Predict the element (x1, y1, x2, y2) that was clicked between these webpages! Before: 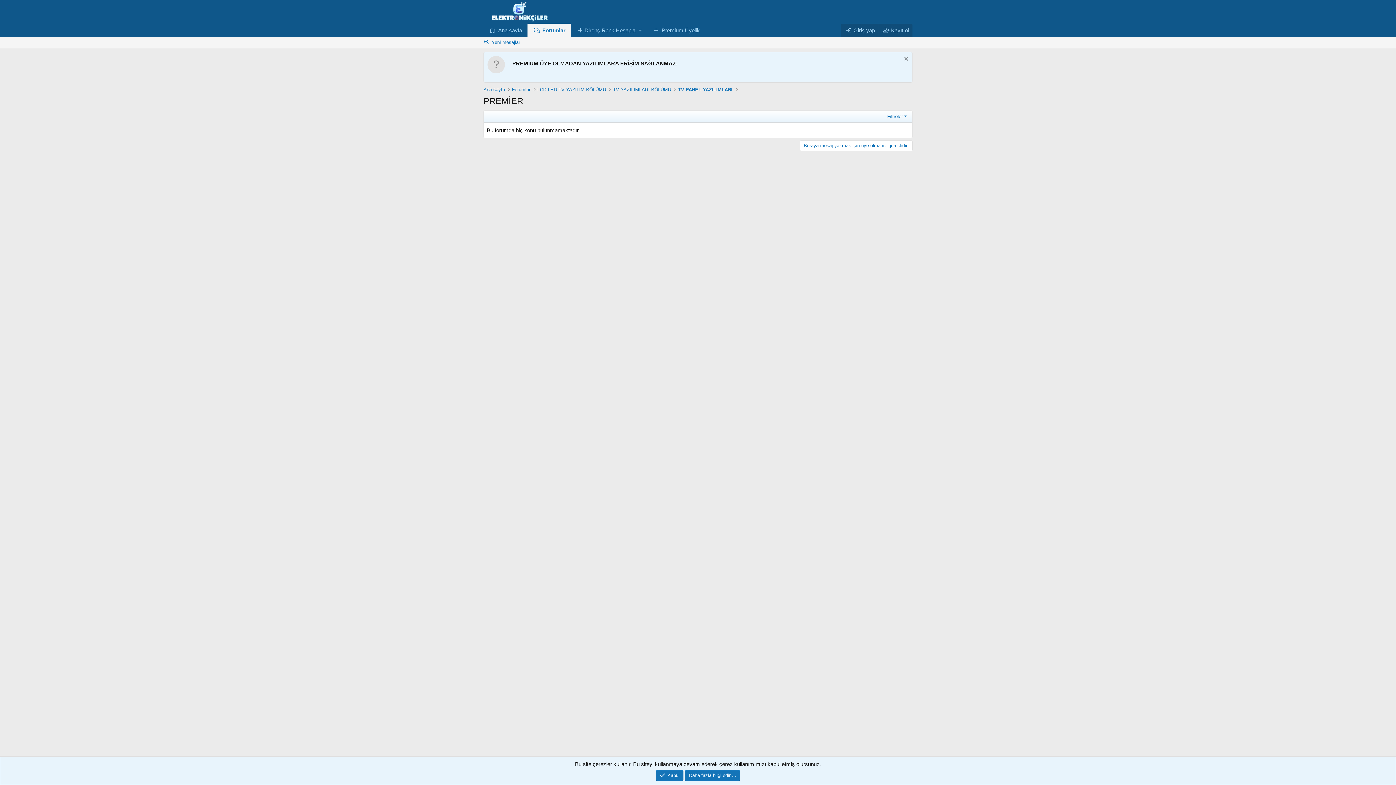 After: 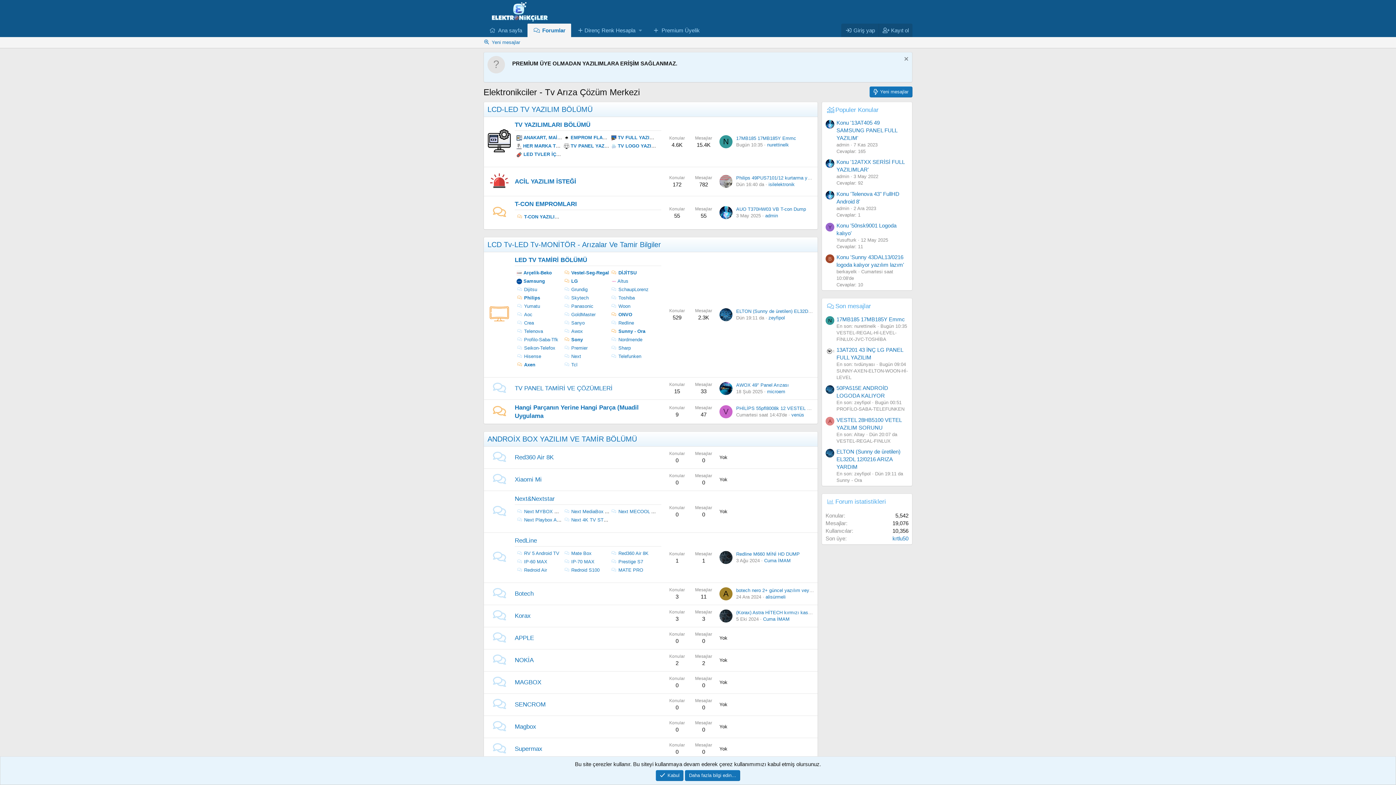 Action: label: Ana sayfa bbox: (481, 85, 506, 93)